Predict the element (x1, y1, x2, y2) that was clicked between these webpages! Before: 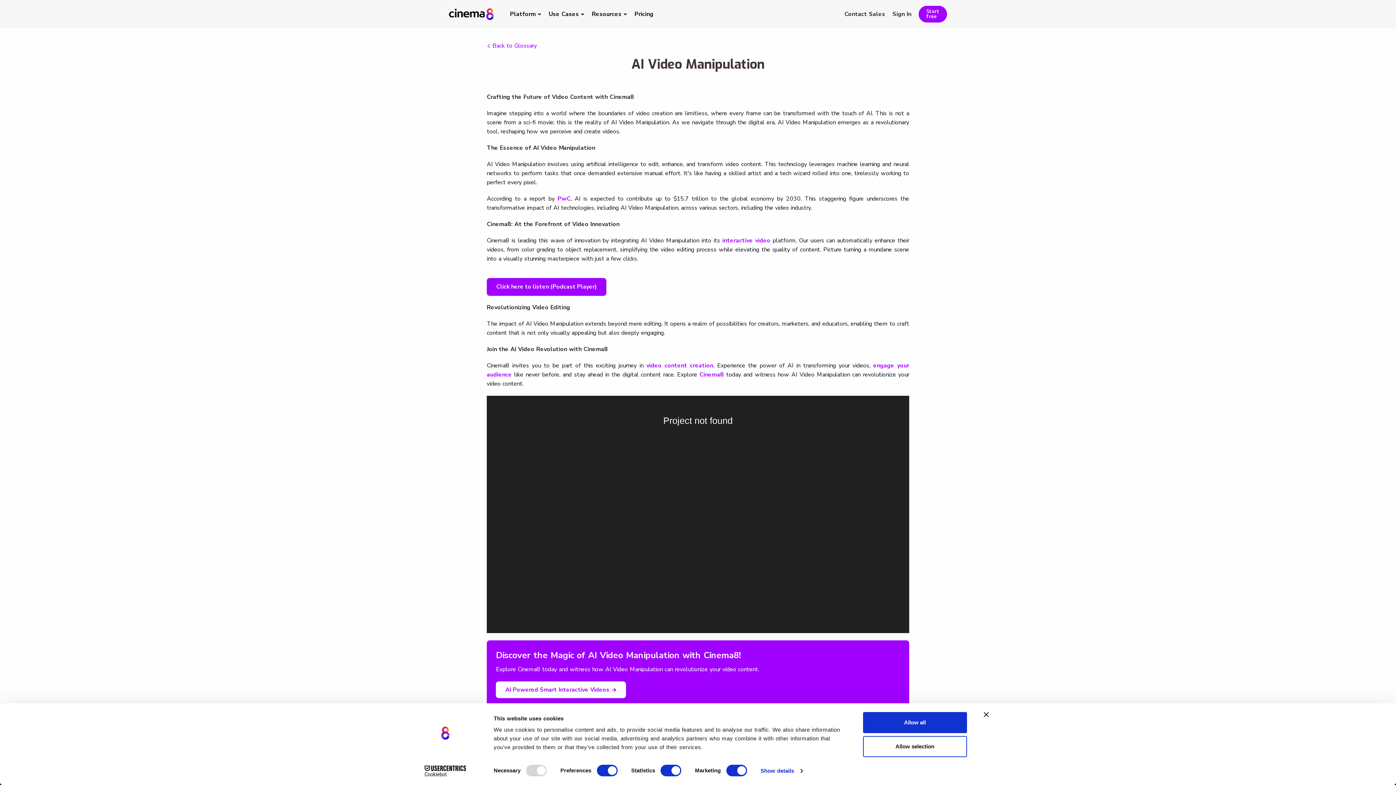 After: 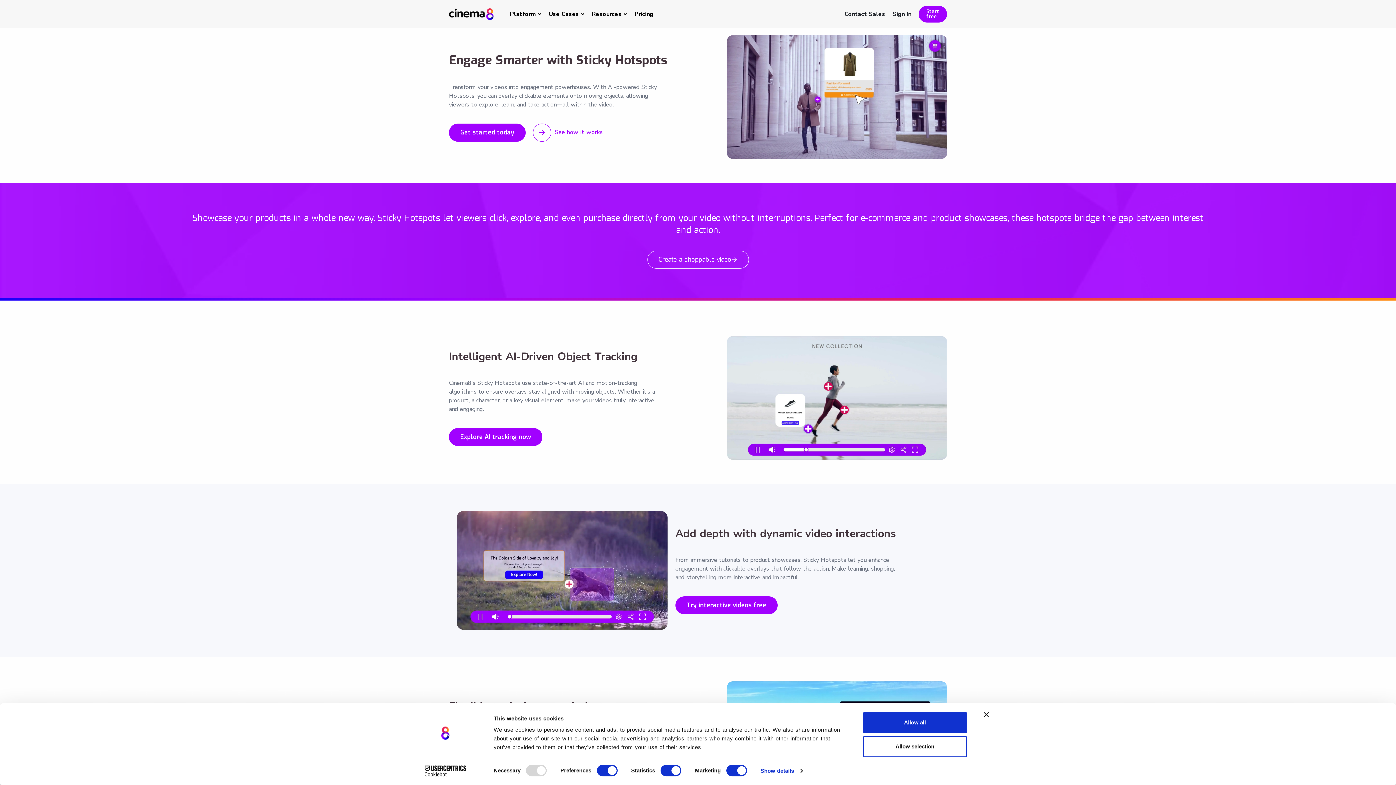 Action: label: Cinema8  bbox: (699, 370, 726, 378)